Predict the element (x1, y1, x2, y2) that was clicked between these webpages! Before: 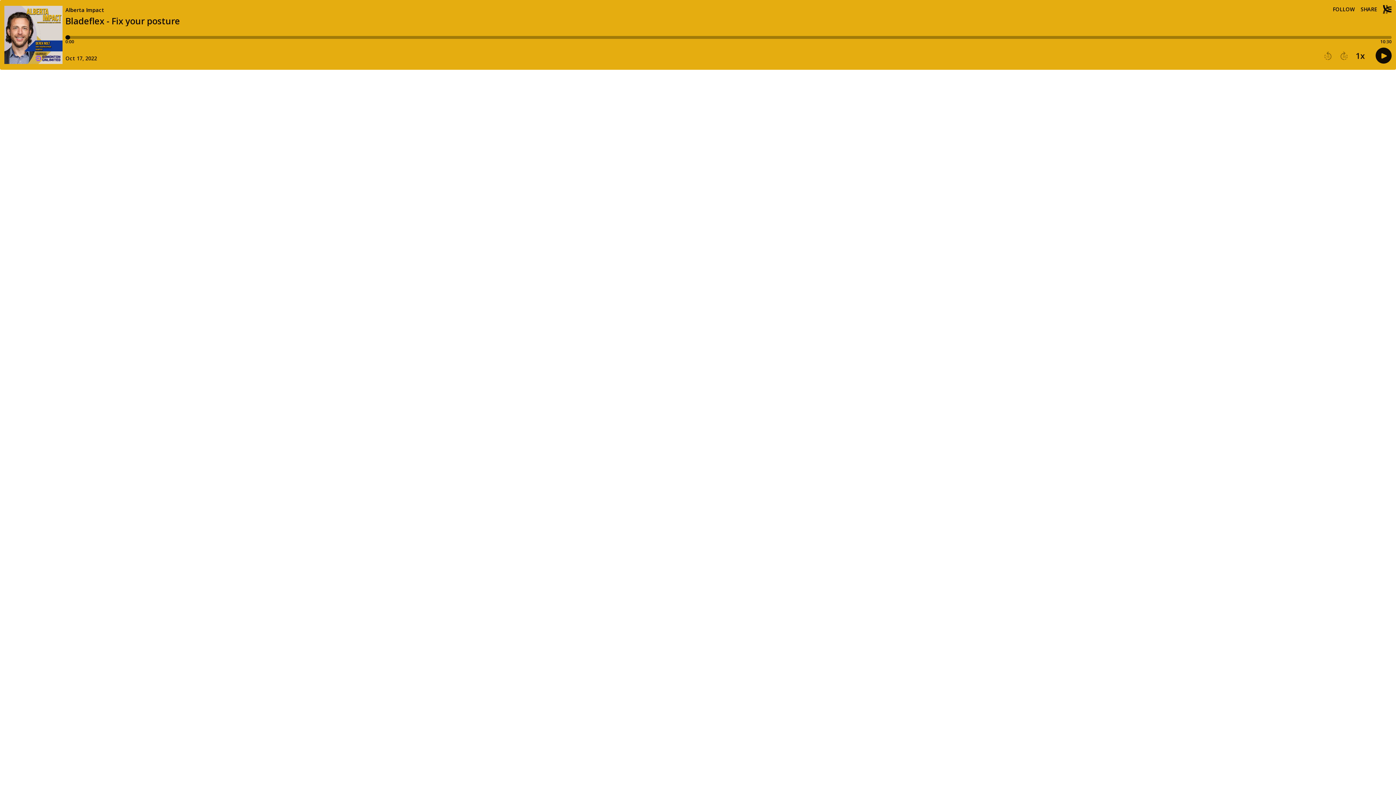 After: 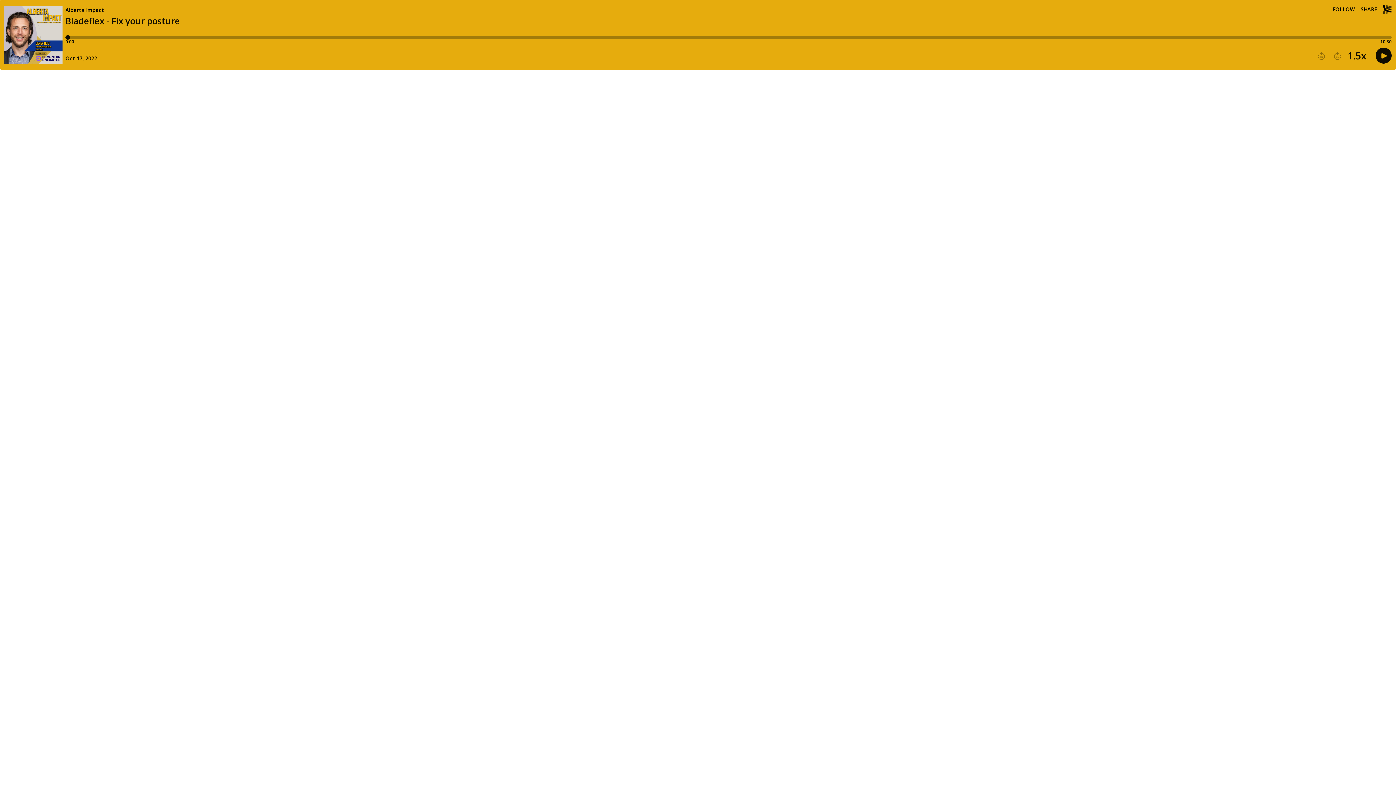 Action: label: Player speed1 bbox: (1356, 51, 1365, 59)